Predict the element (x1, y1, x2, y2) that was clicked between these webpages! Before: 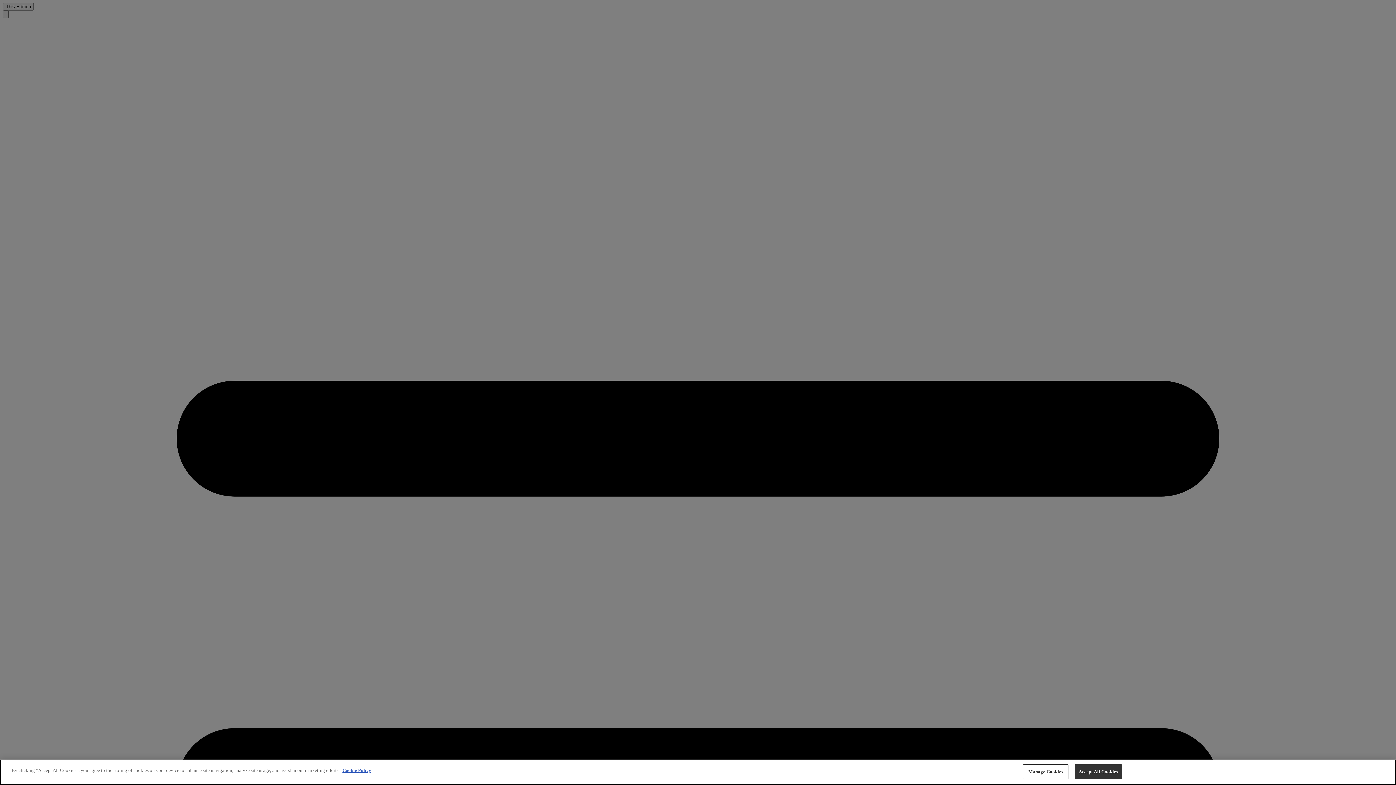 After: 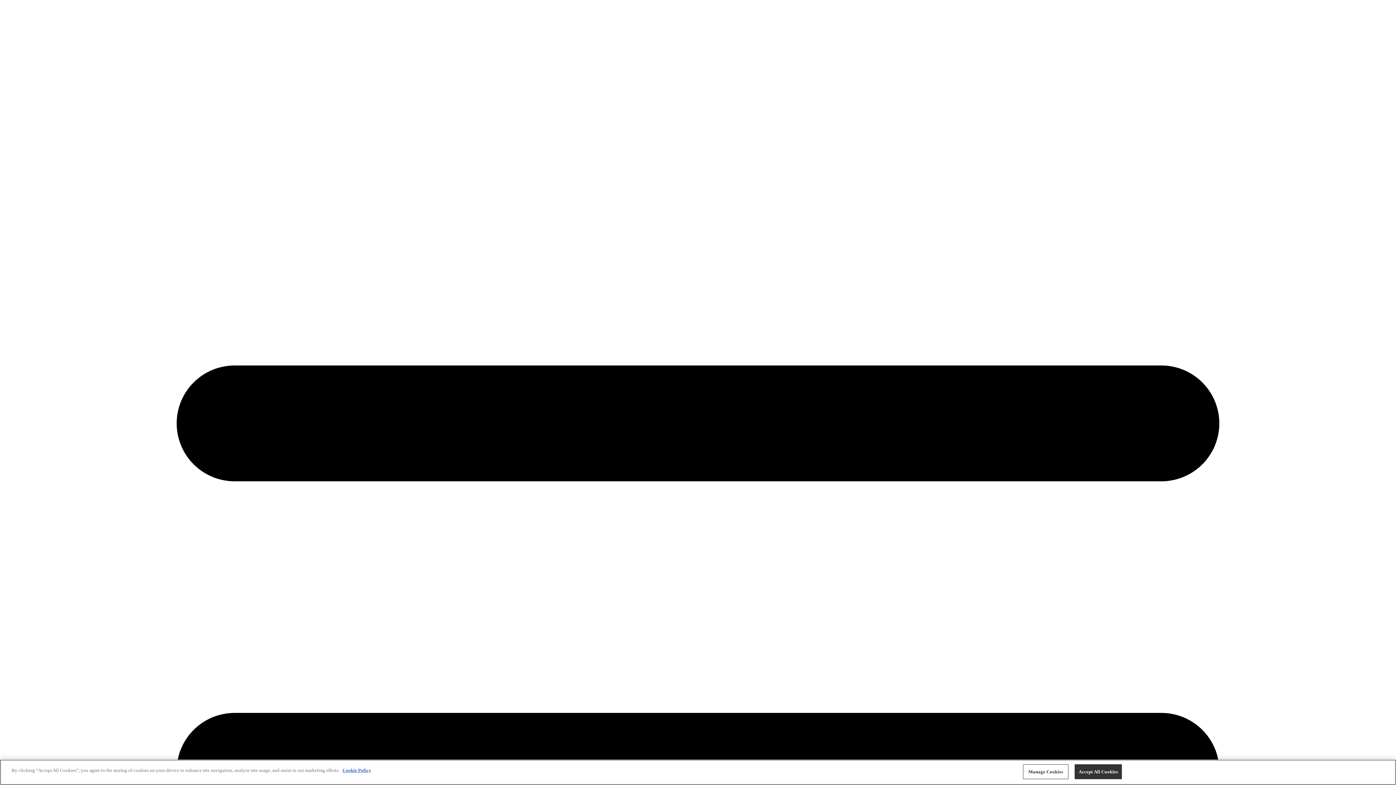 Action: label: More information about your privacy, opens in a new tab bbox: (342, 768, 371, 773)